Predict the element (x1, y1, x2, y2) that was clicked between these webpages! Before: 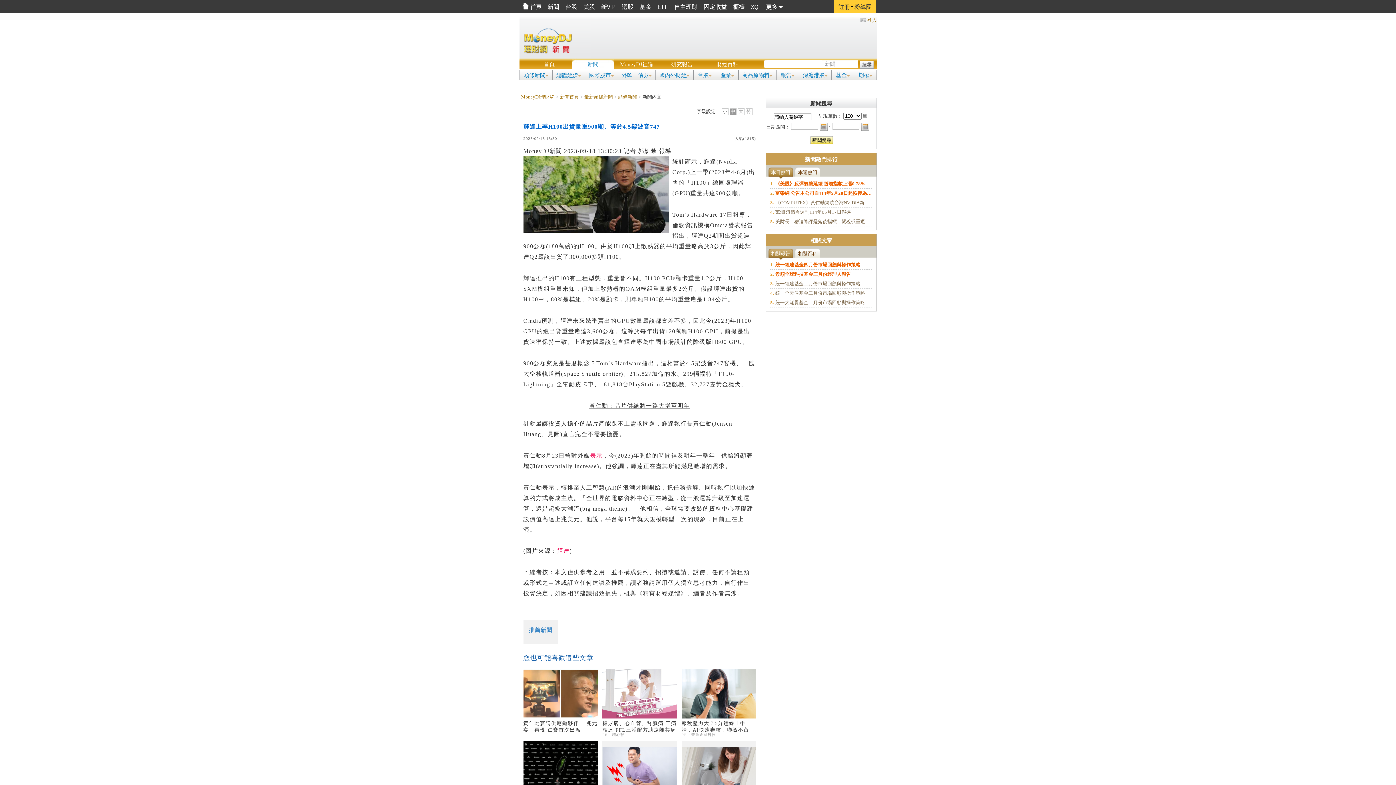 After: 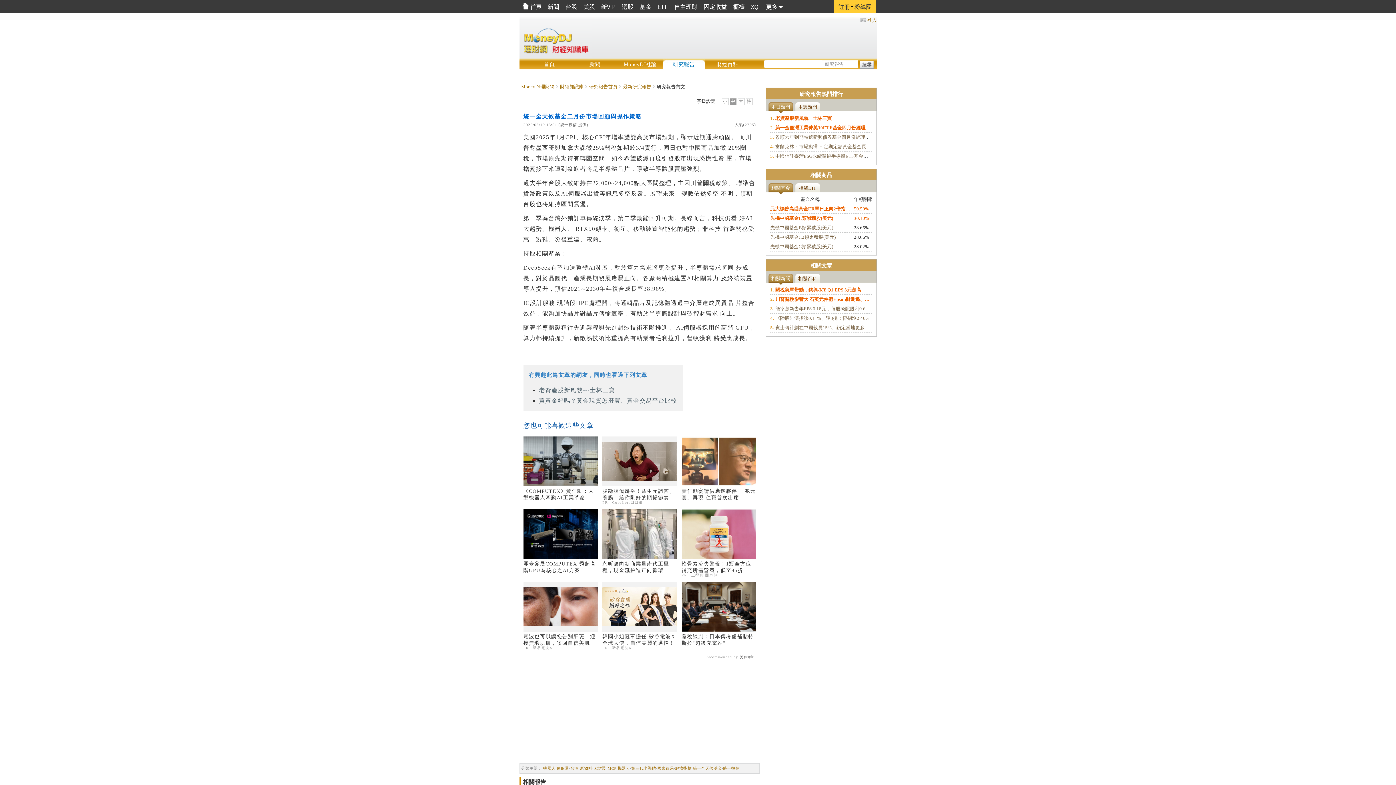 Action: bbox: (770, 290, 865, 296) label: 4.統一全天候基金二月份市場回顧與操作策略